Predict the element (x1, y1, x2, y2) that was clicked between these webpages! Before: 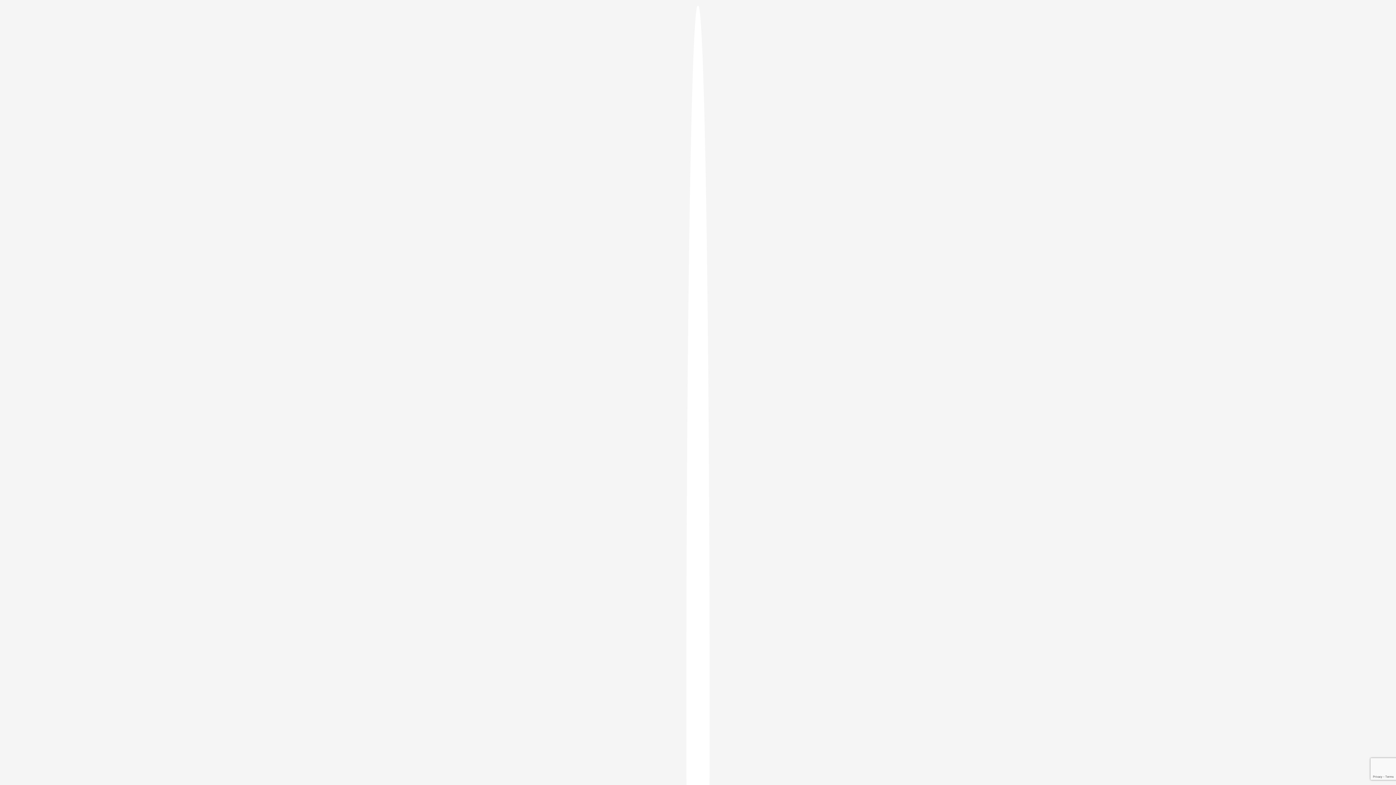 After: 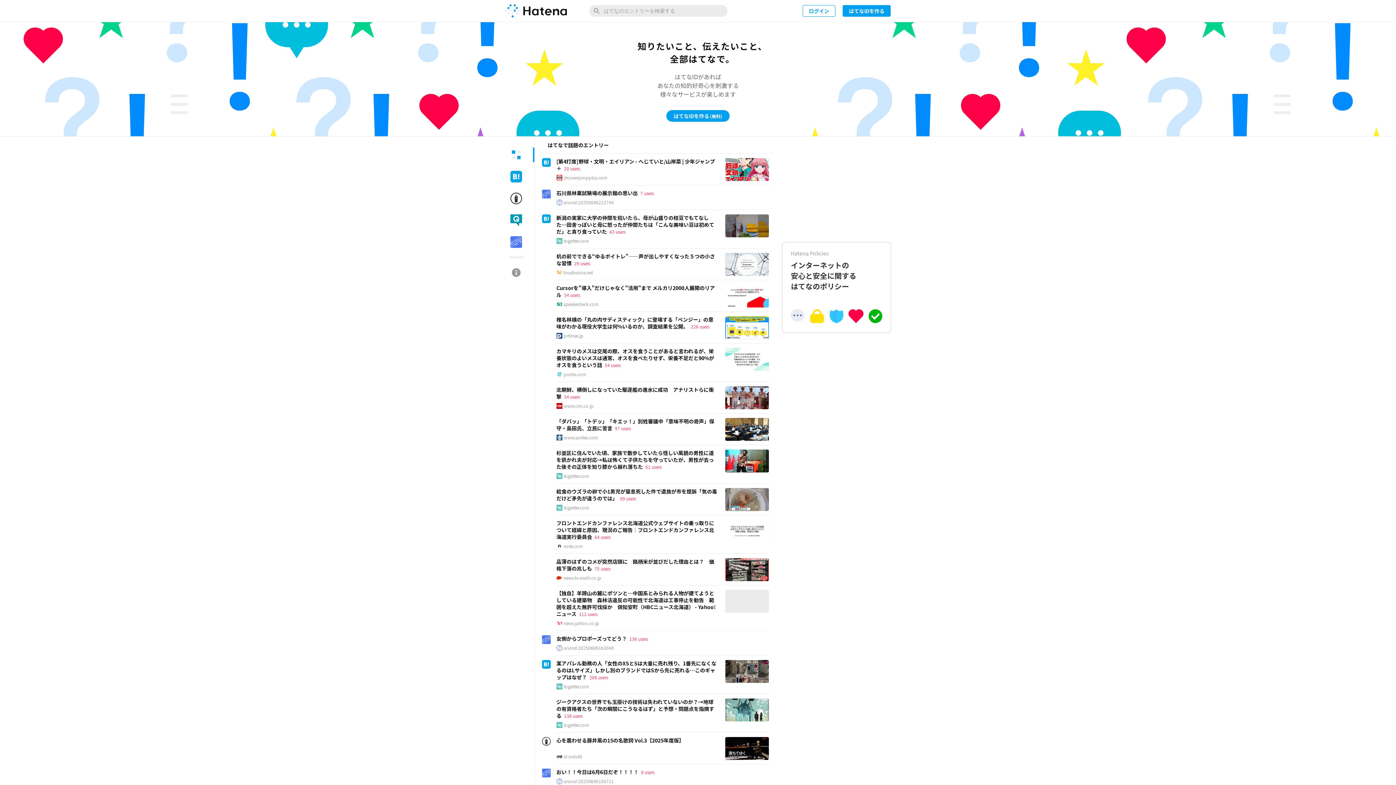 Action: bbox: (686, 5, 709, 1405)